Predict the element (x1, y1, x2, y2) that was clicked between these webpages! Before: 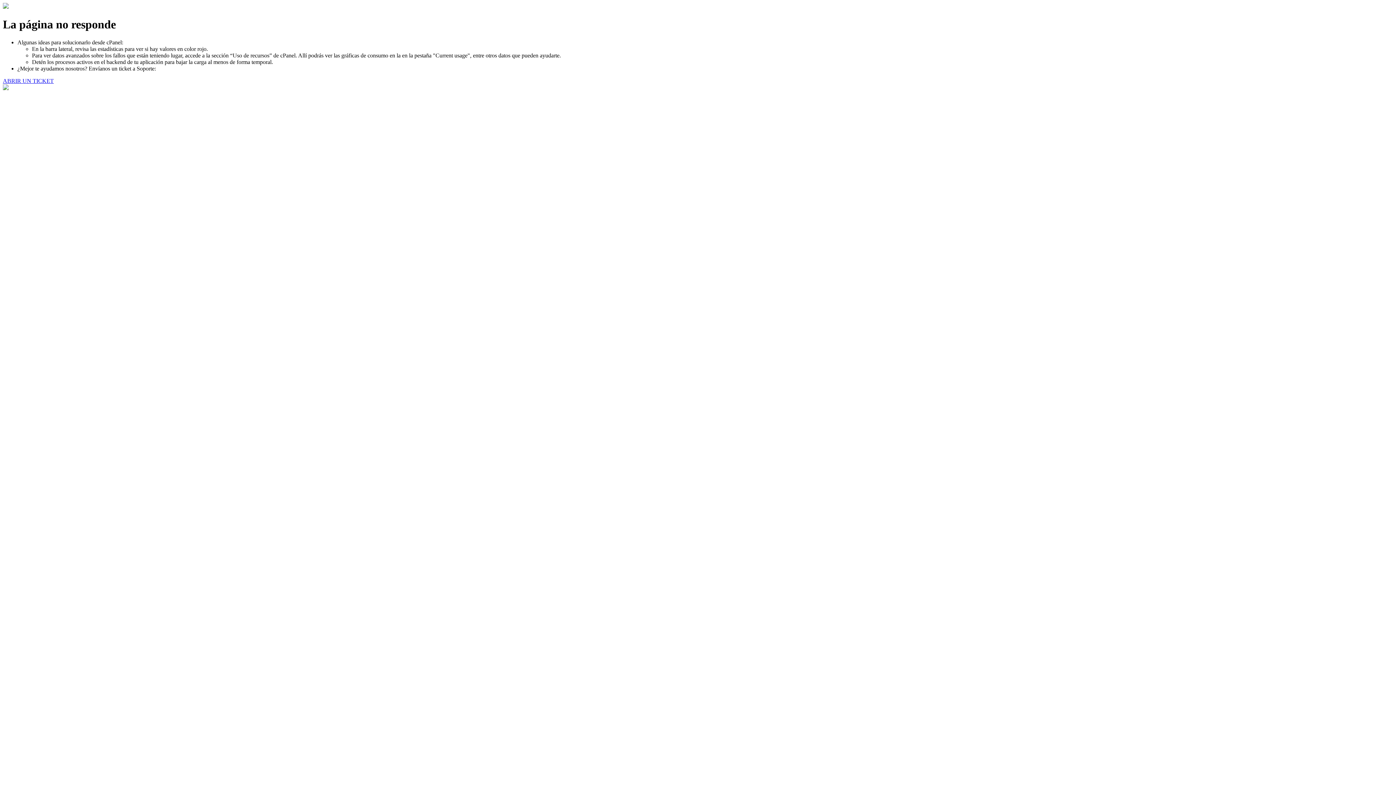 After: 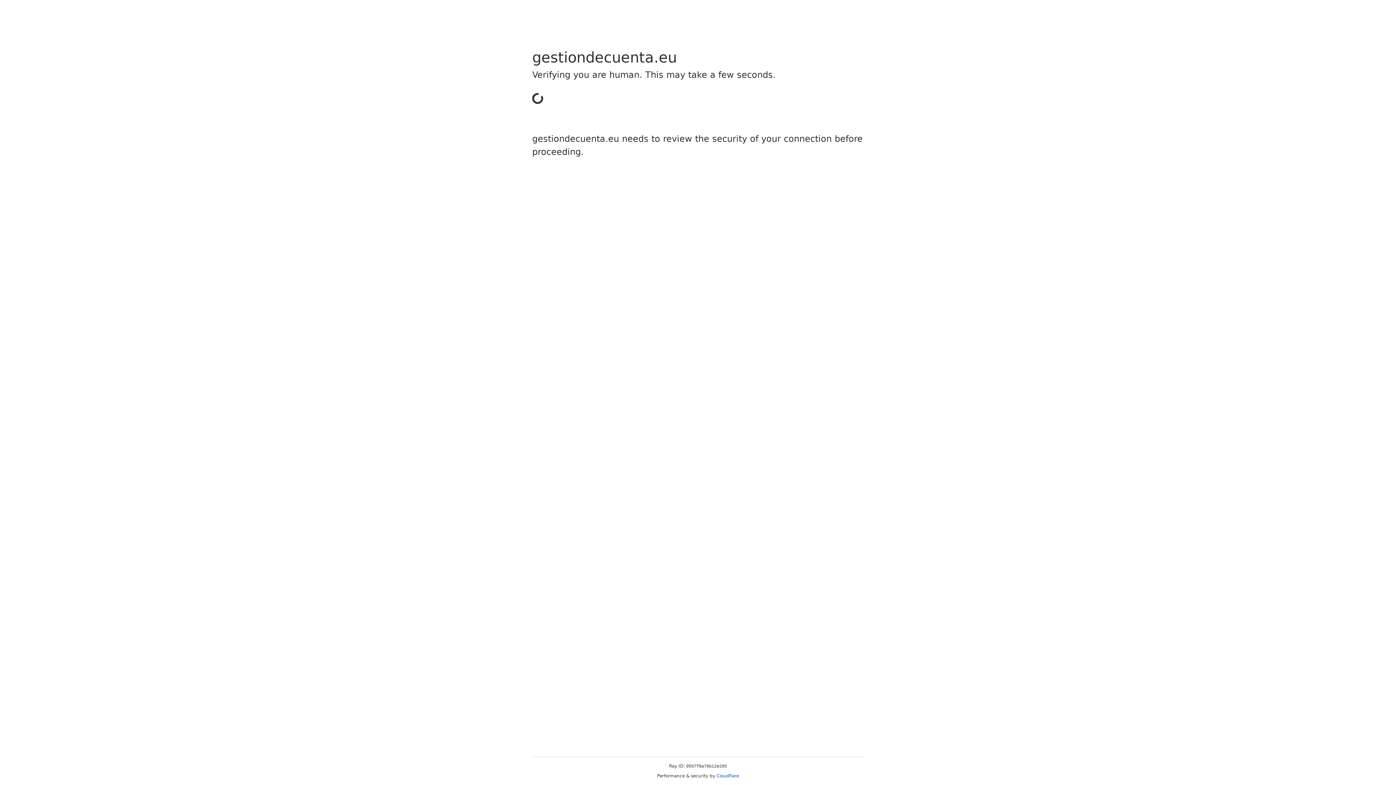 Action: label: ABRIR UN TICKET bbox: (2, 77, 53, 83)